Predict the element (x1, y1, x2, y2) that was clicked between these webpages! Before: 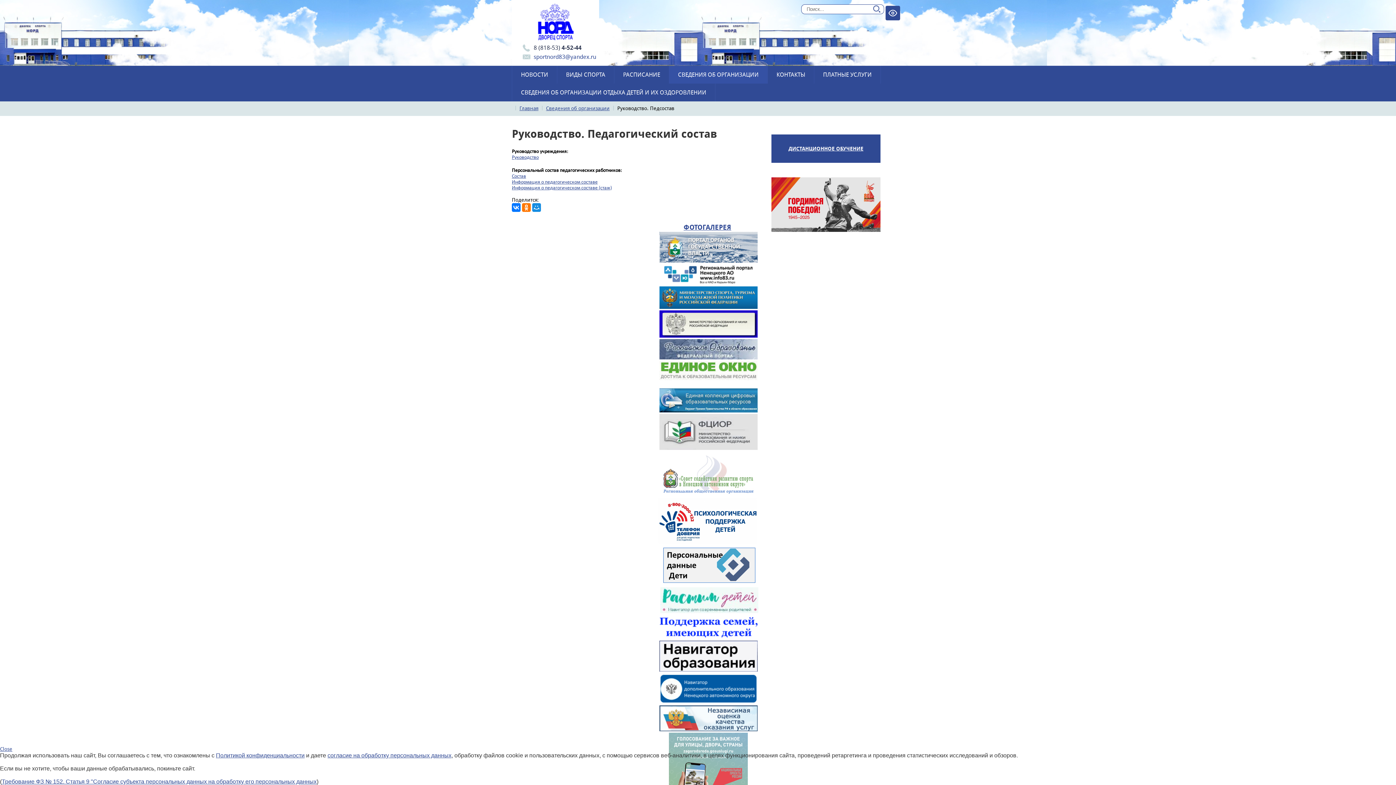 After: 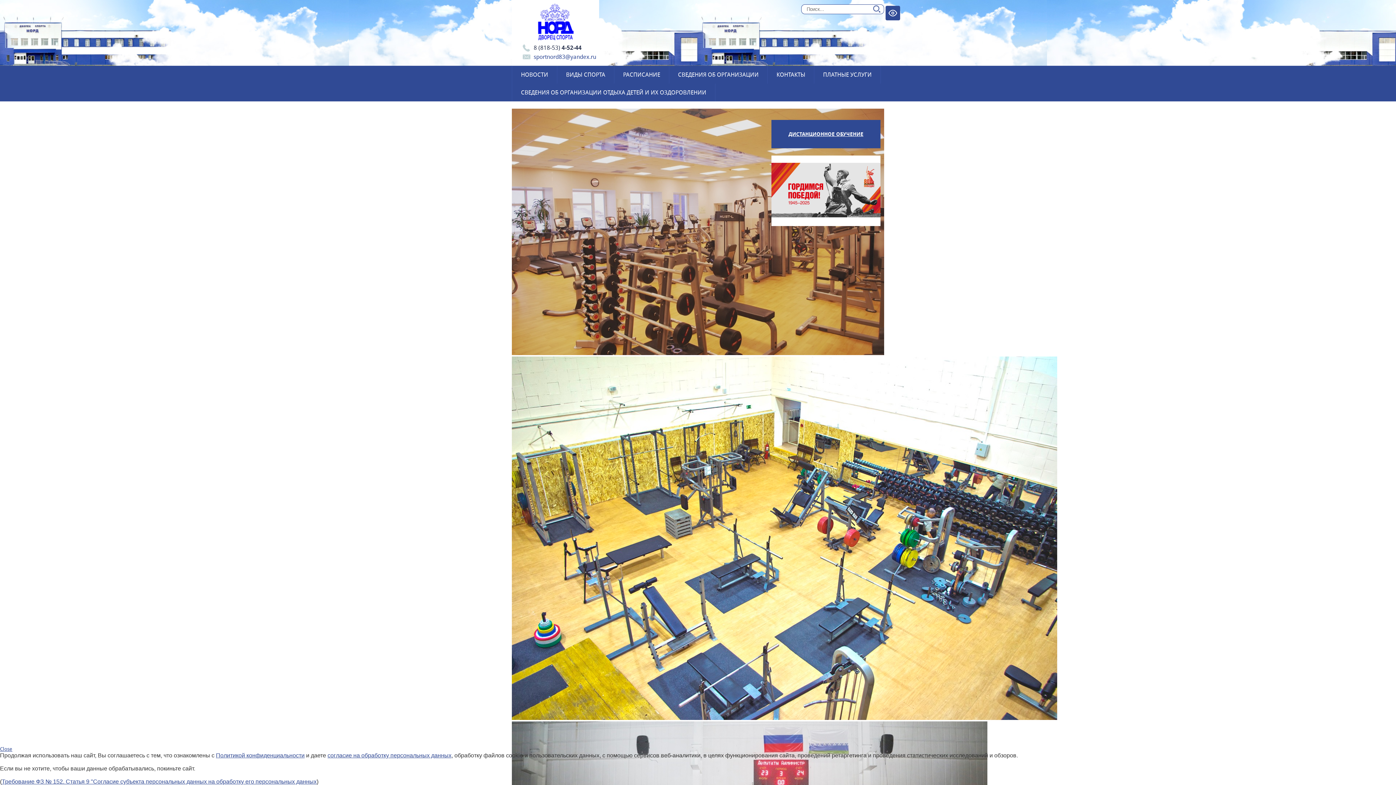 Action: bbox: (533, 3, 578, 40)